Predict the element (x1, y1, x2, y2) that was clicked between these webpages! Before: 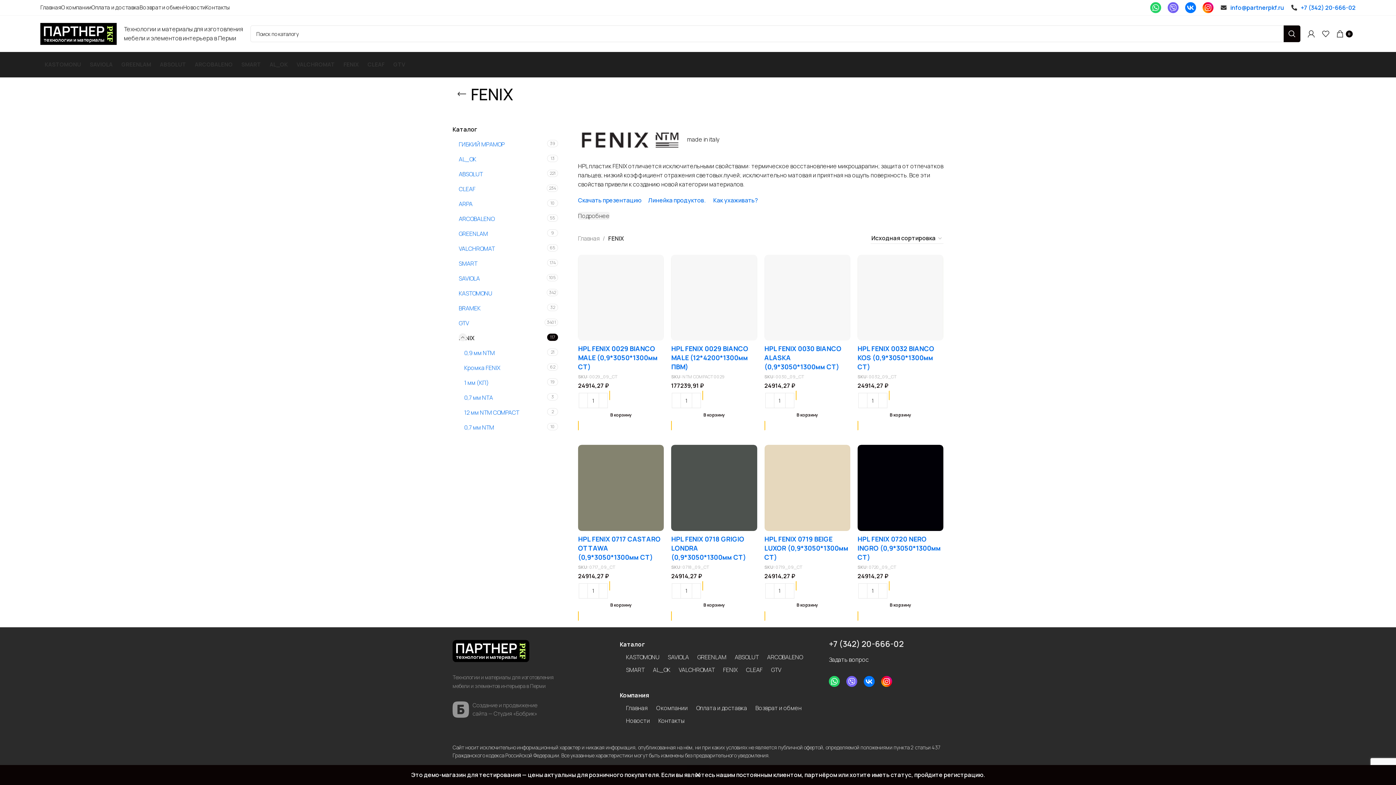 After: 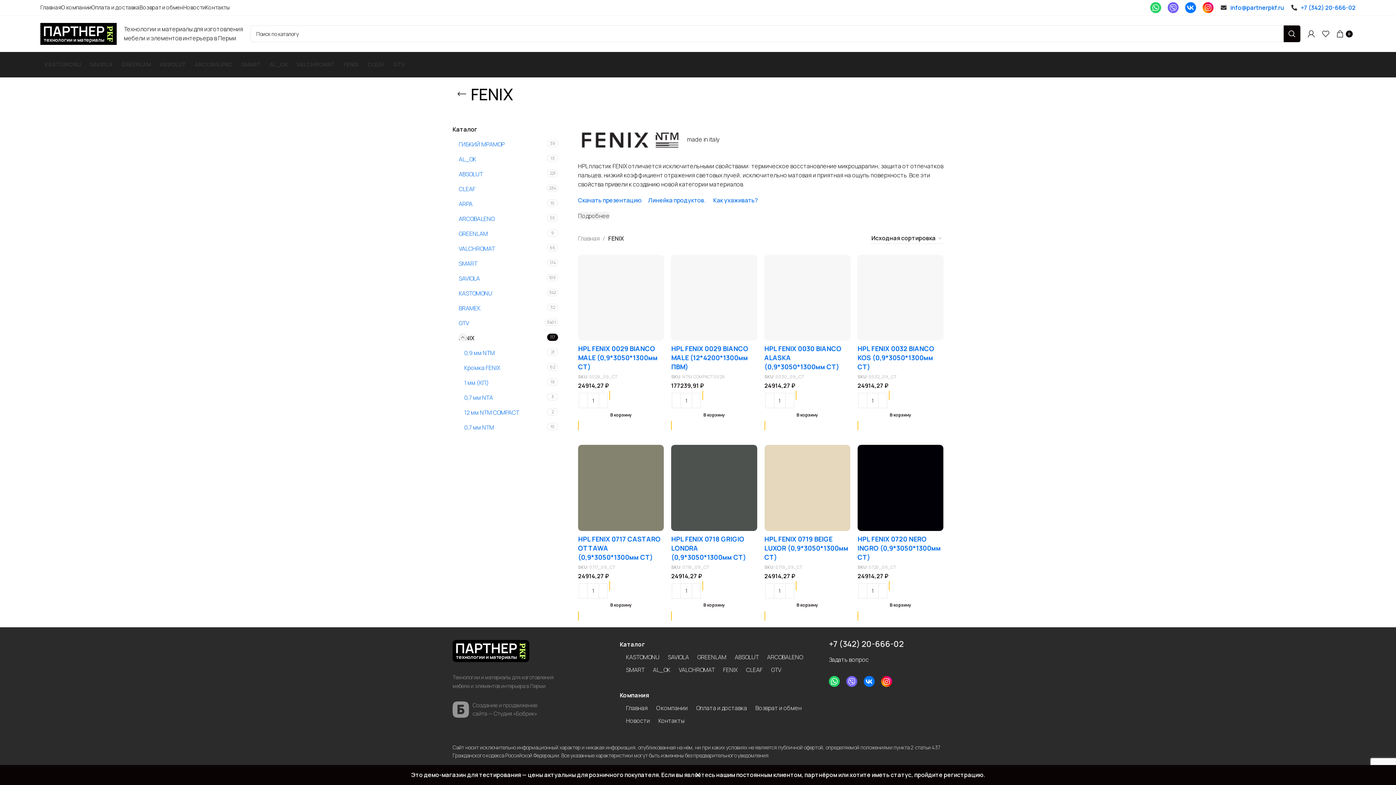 Action: bbox: (864, 676, 874, 687)